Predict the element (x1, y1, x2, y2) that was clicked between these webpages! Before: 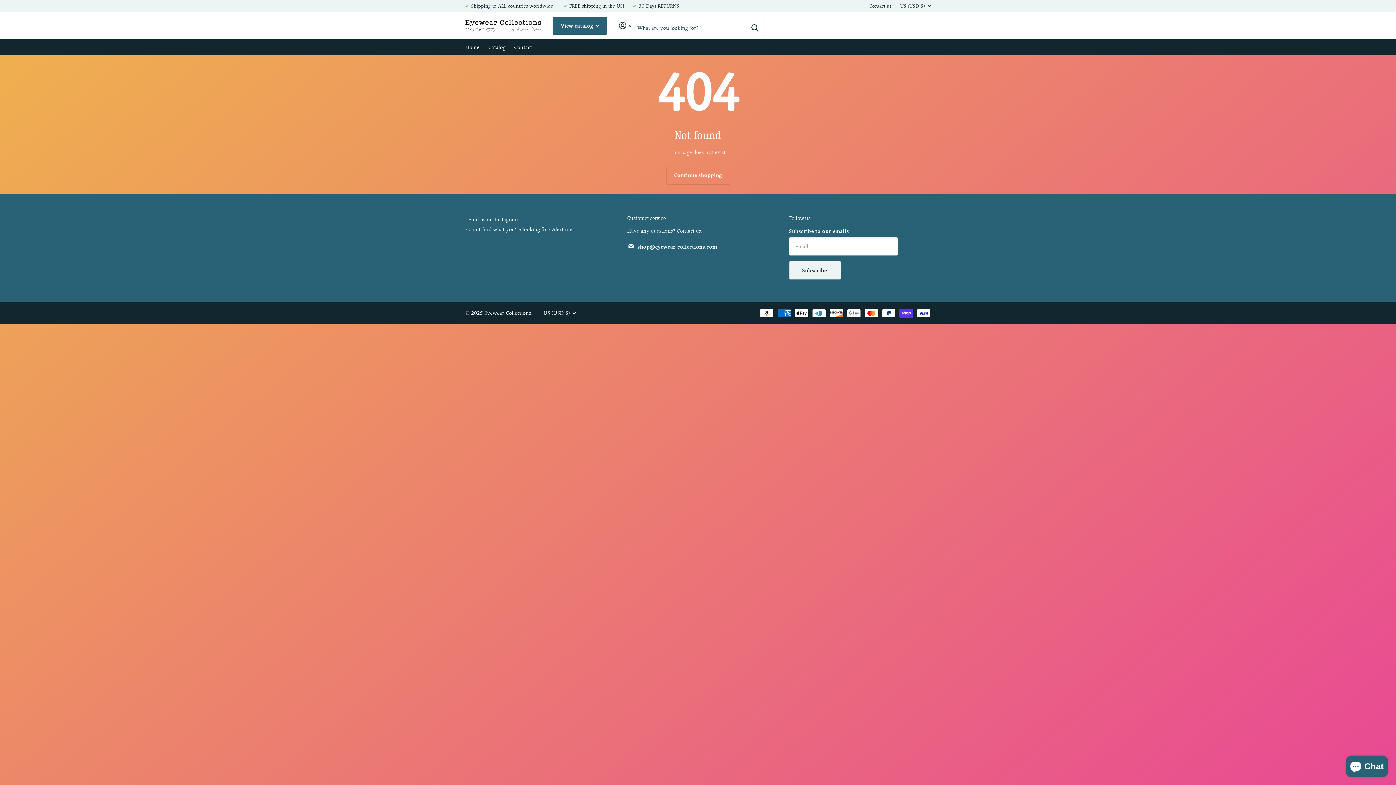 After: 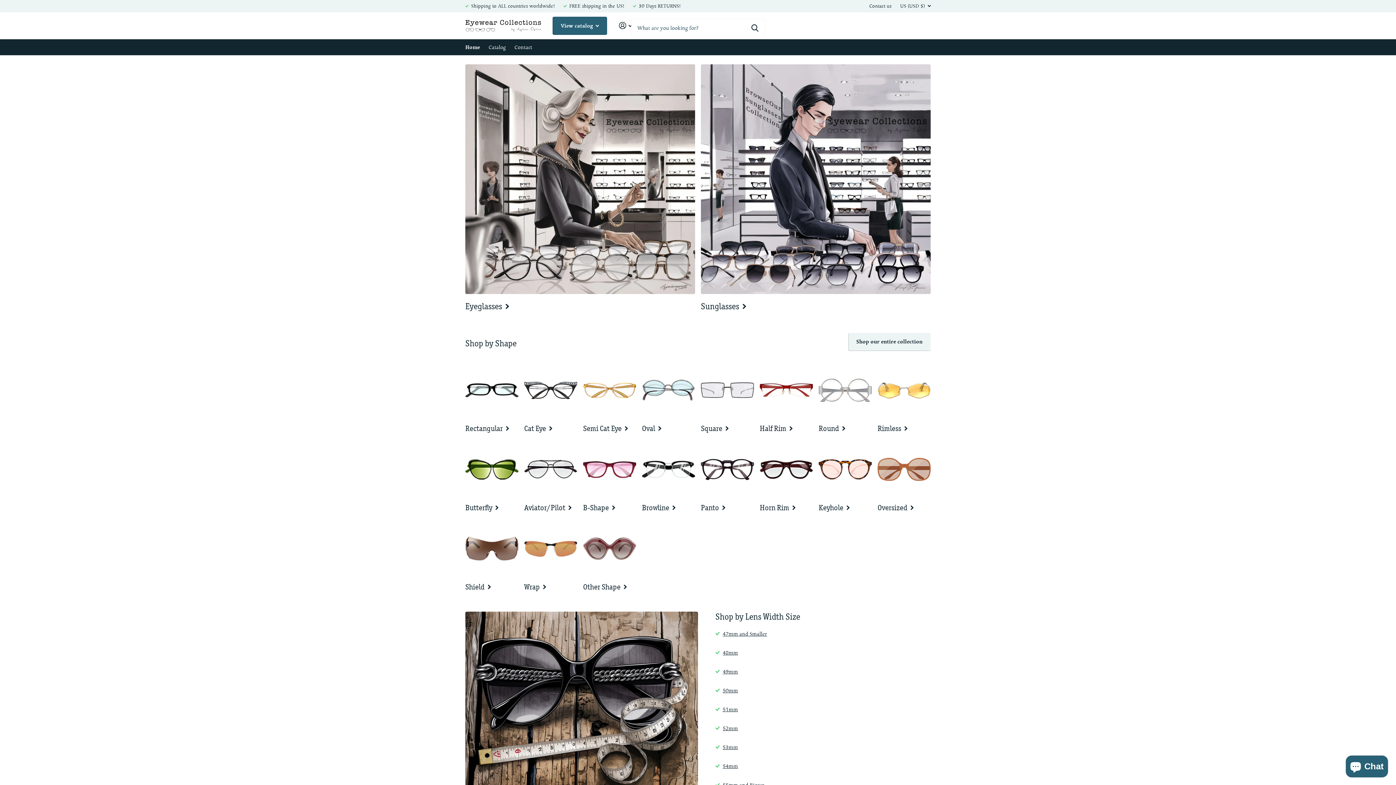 Action: bbox: (666, 166, 730, 184) label: Continue shopping